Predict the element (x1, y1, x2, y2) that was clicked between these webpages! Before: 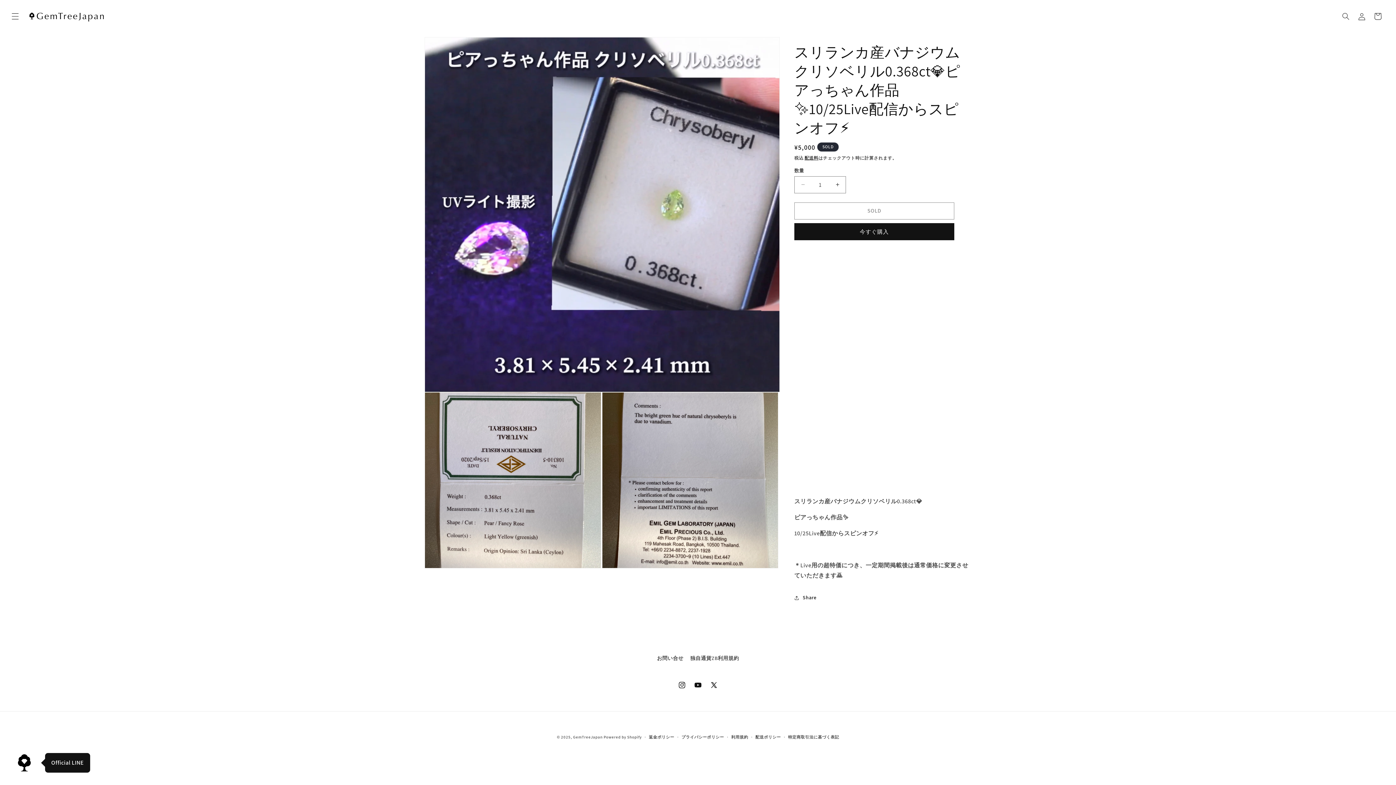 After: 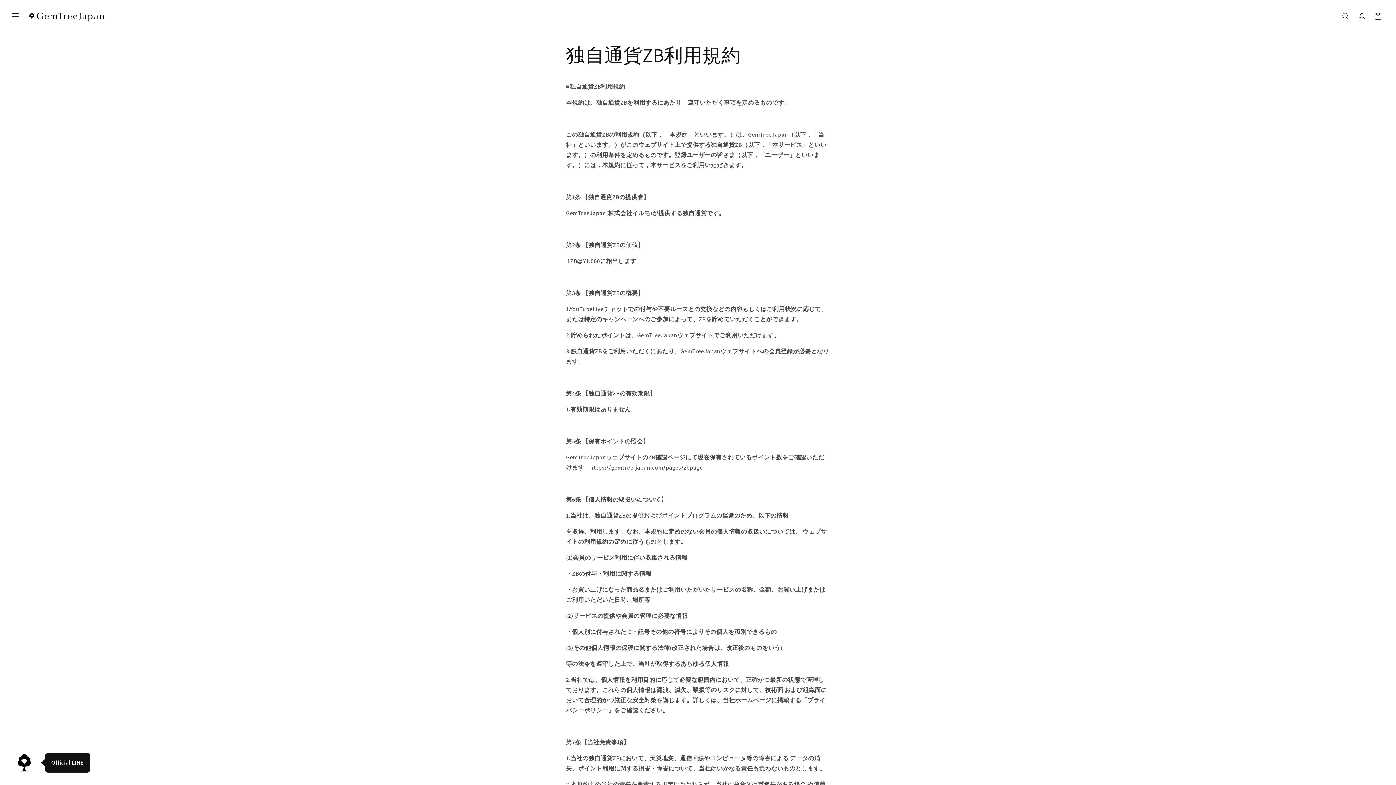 Action: label: 独自通貨ZB利用規約 bbox: (690, 652, 739, 664)